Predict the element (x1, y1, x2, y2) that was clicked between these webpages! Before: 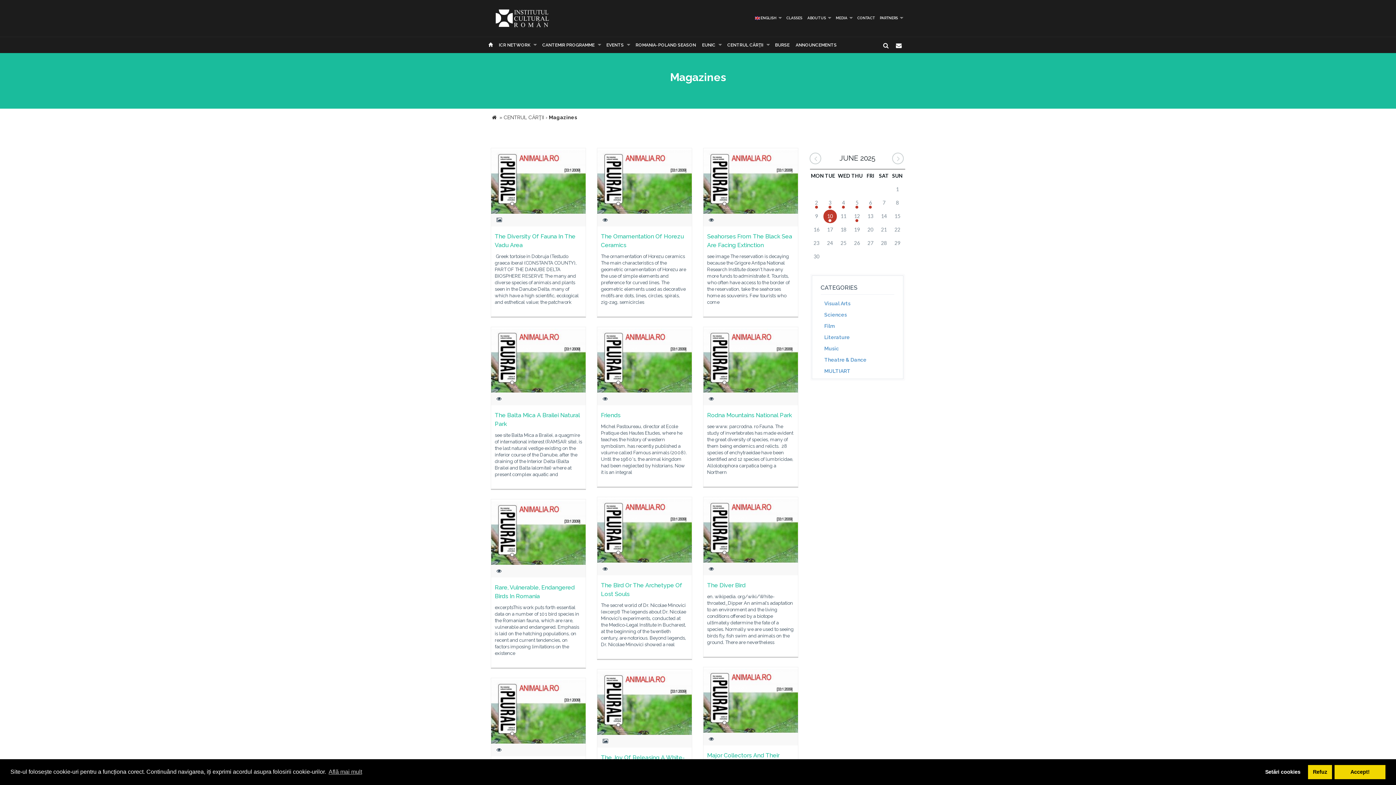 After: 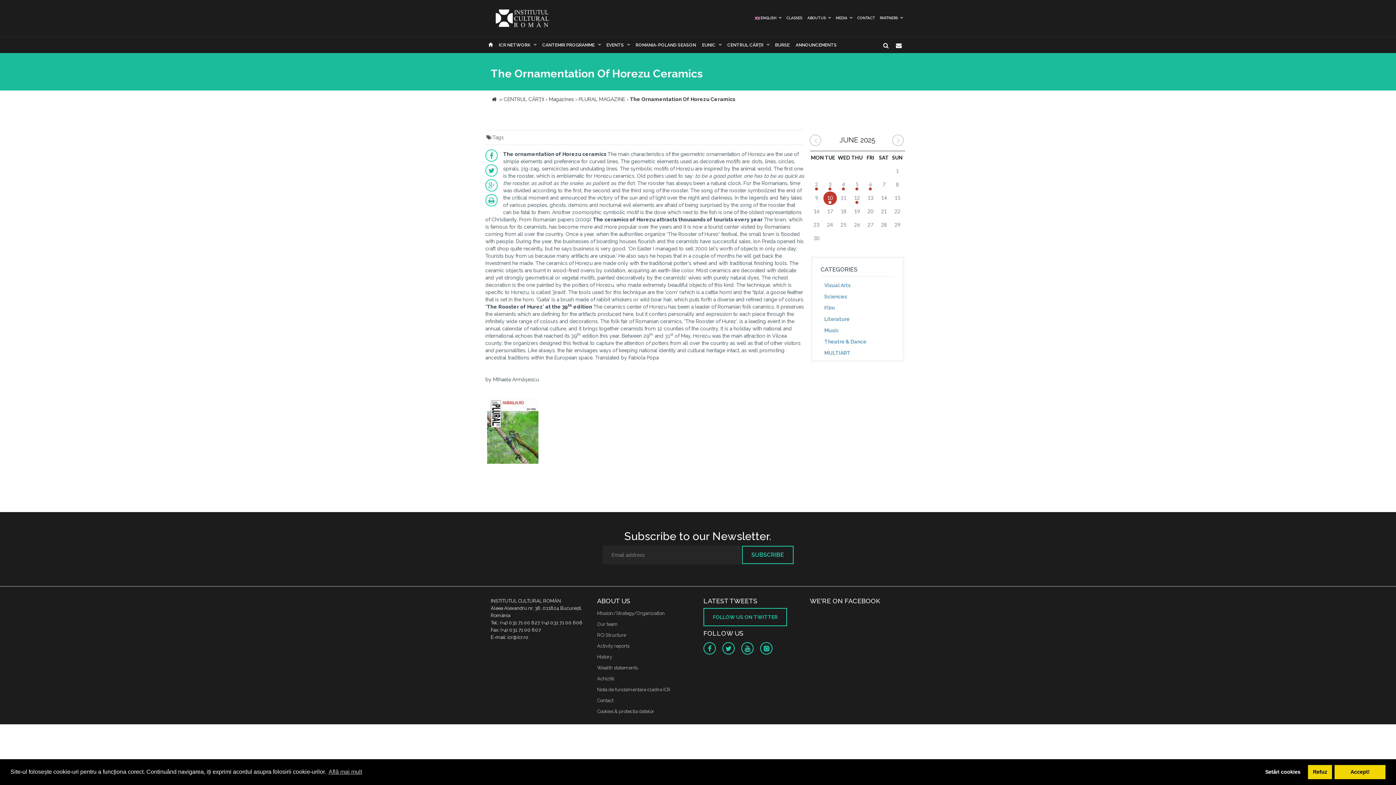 Action: bbox: (597, 148, 692, 213)